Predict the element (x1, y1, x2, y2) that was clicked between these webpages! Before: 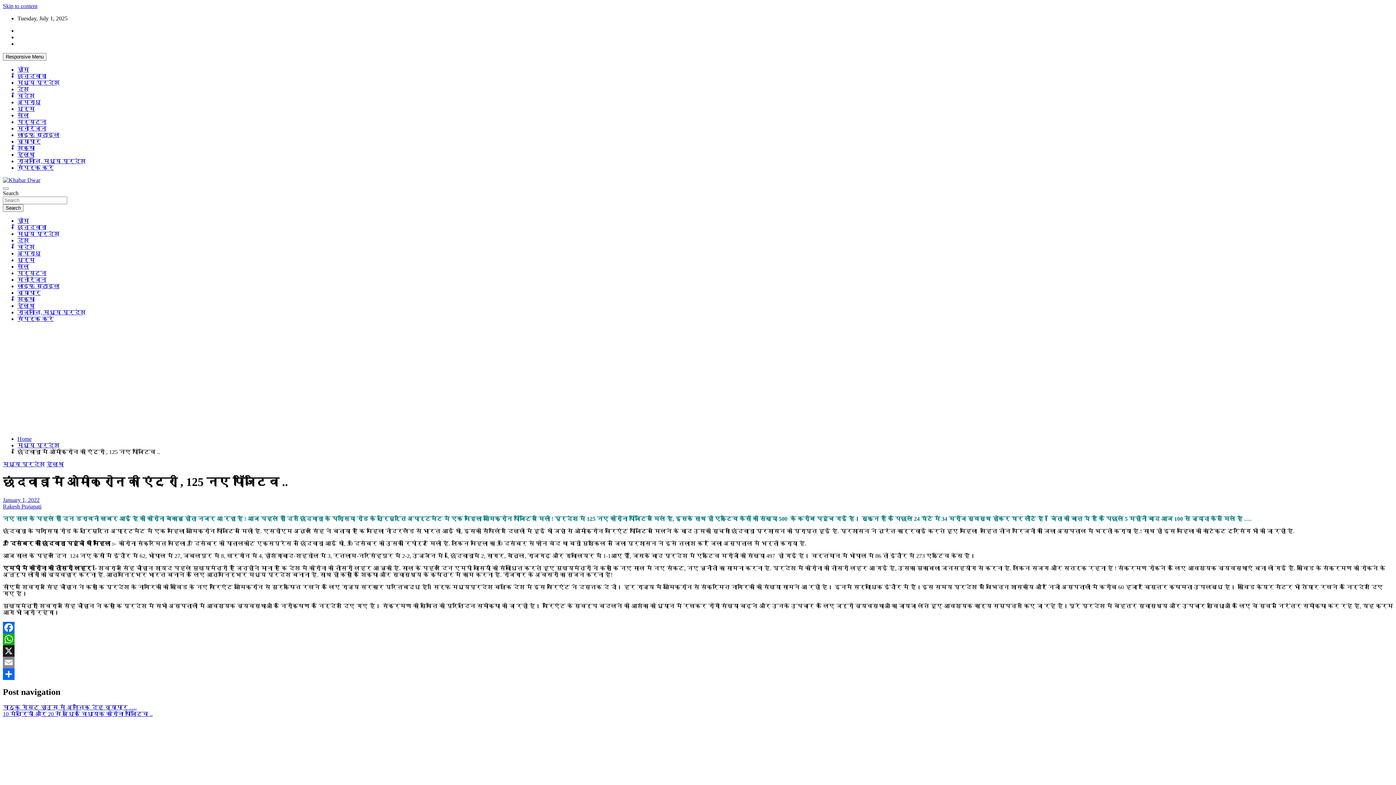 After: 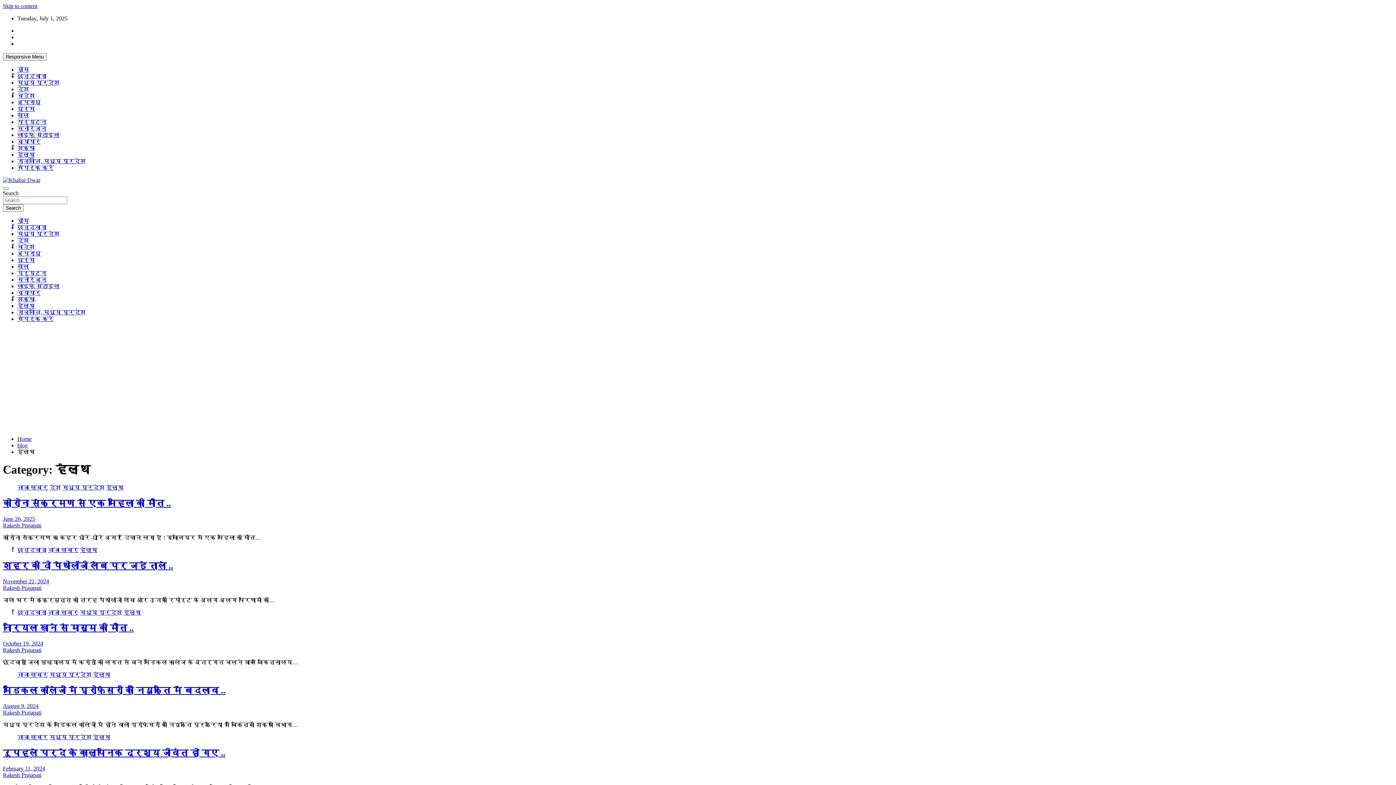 Action: bbox: (17, 151, 34, 157) label: हेल्थ